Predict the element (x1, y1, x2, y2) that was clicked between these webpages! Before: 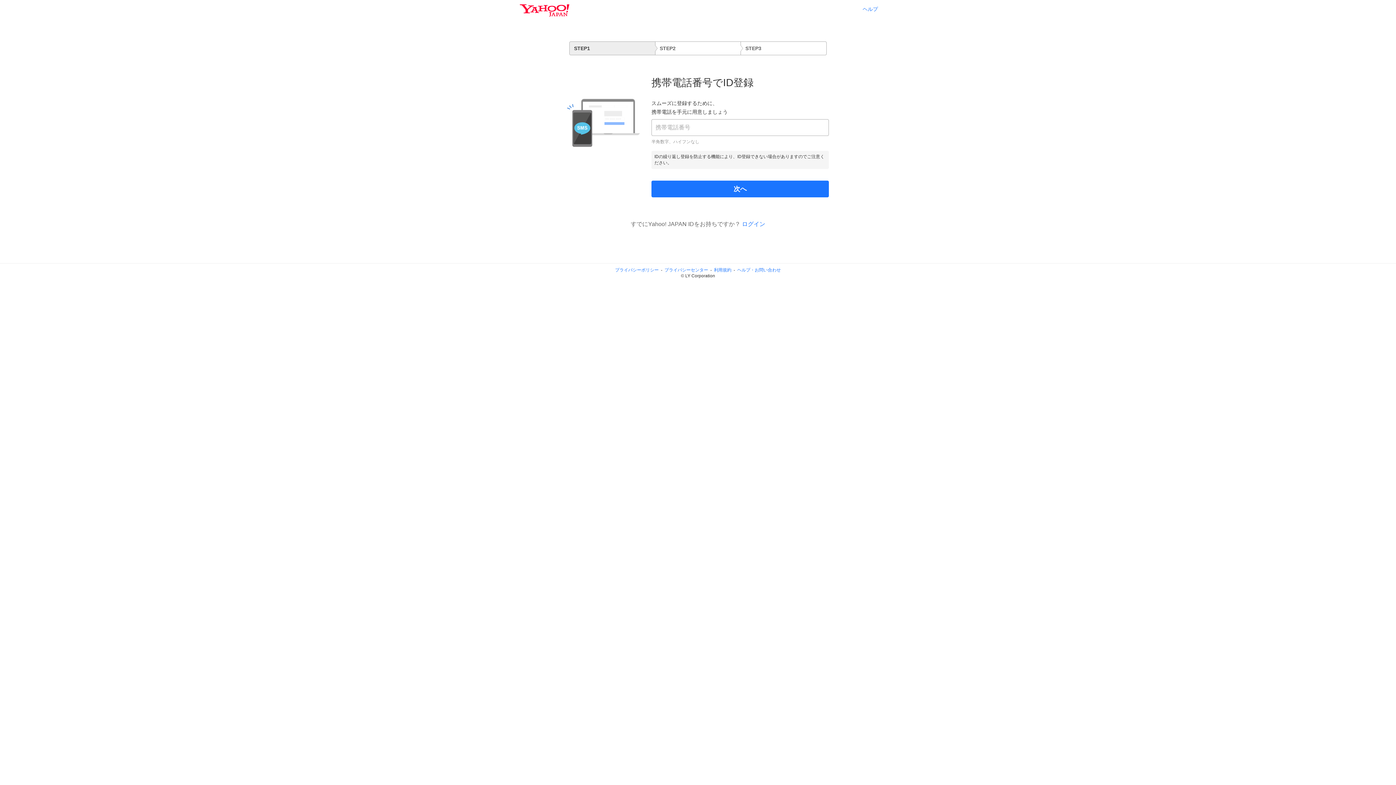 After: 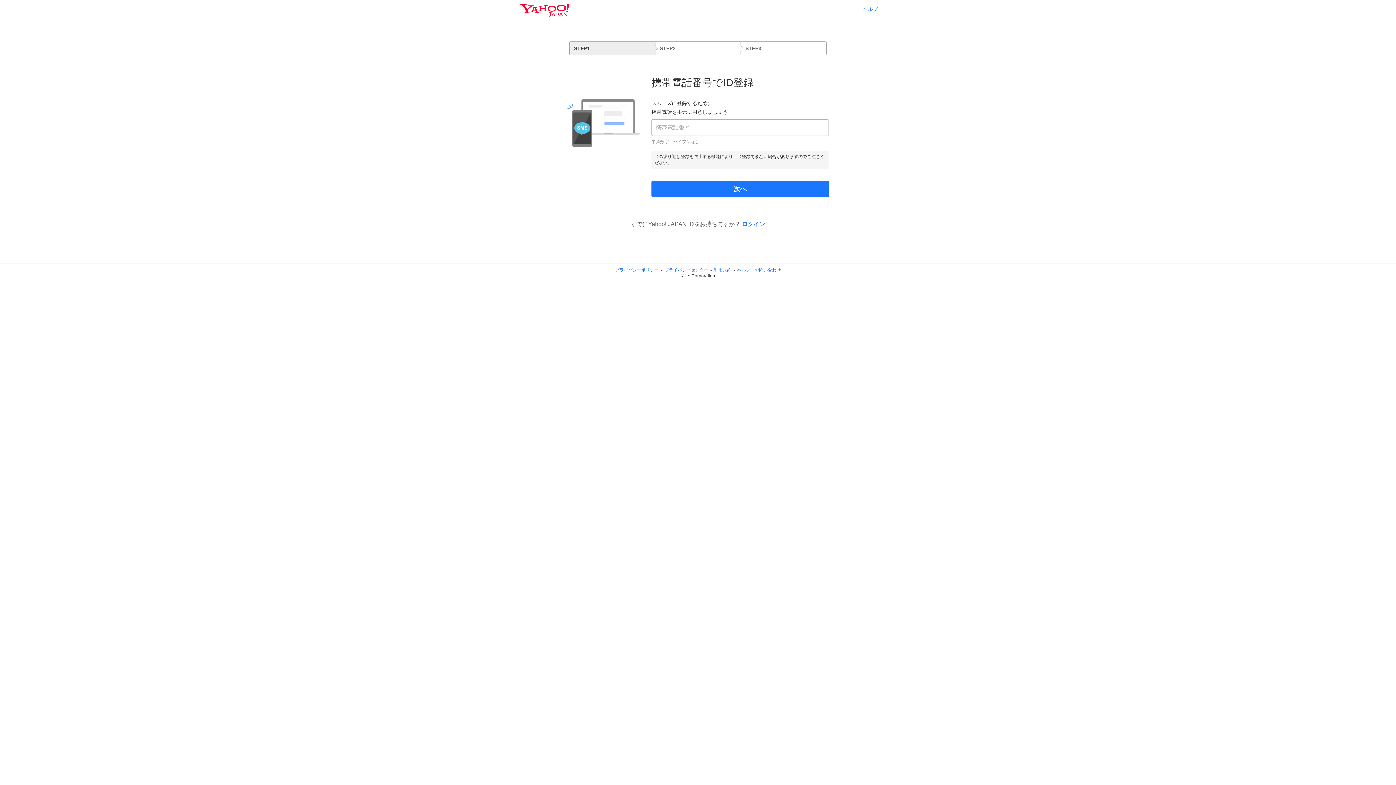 Action: bbox: (862, 6, 878, 11) label: ヘルプ